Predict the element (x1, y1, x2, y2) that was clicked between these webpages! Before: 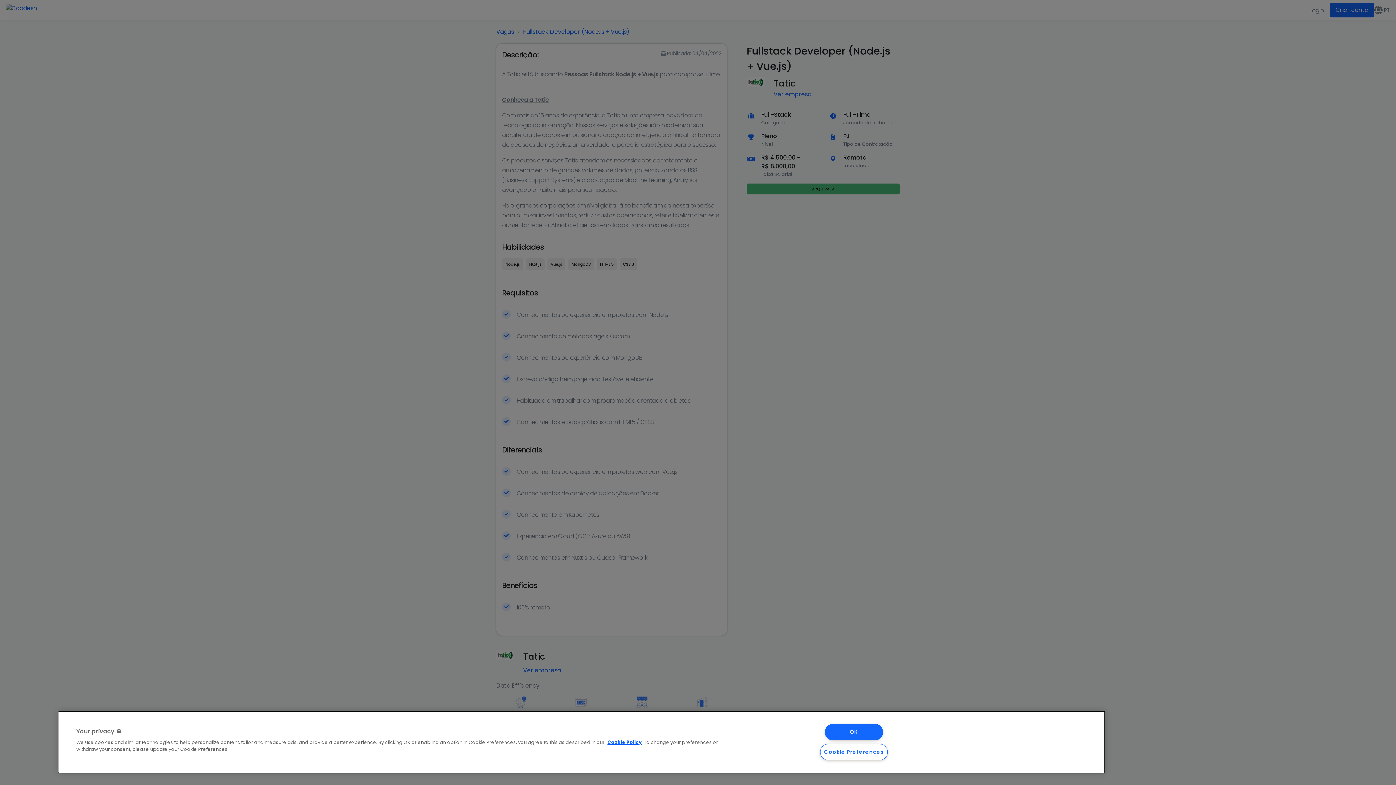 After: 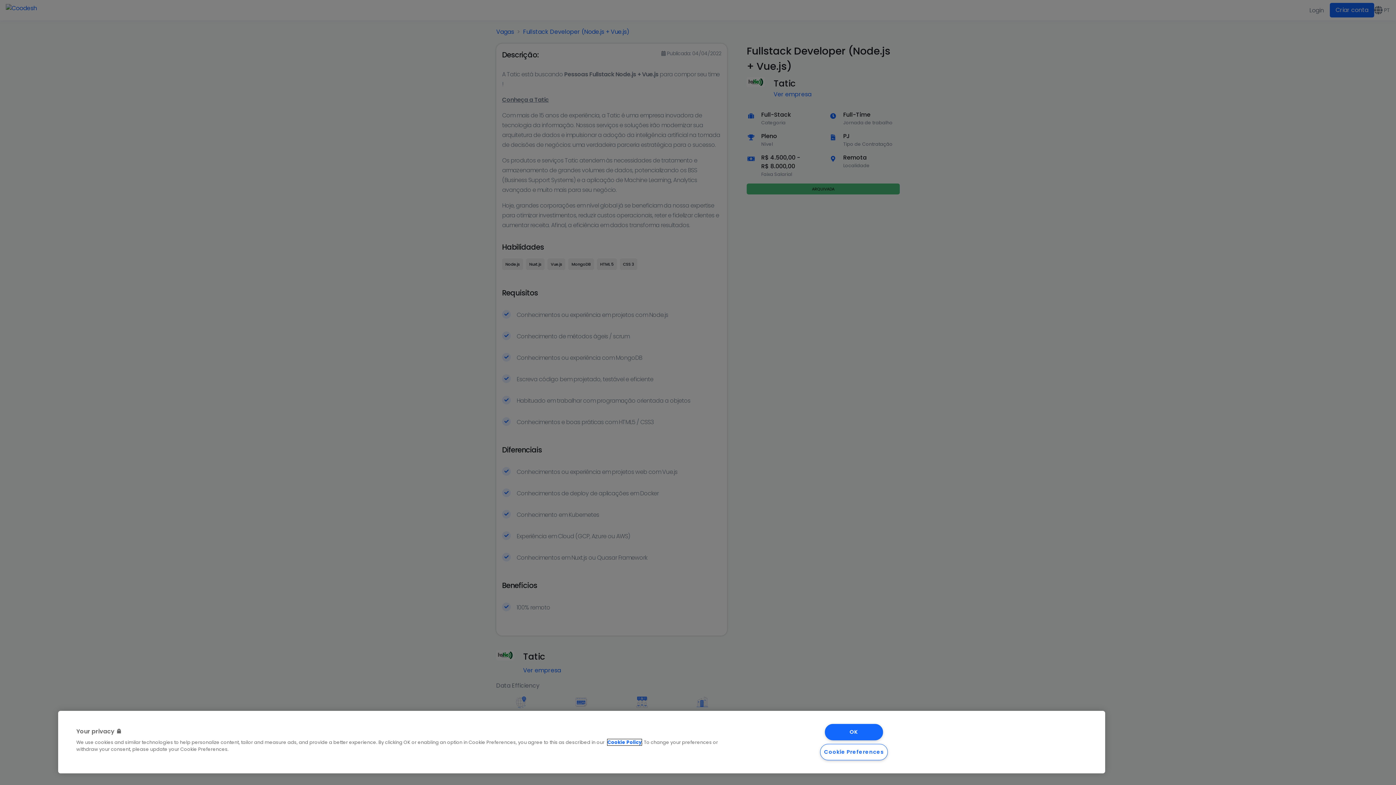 Action: bbox: (607, 739, 641, 745) label: Cookie Policy